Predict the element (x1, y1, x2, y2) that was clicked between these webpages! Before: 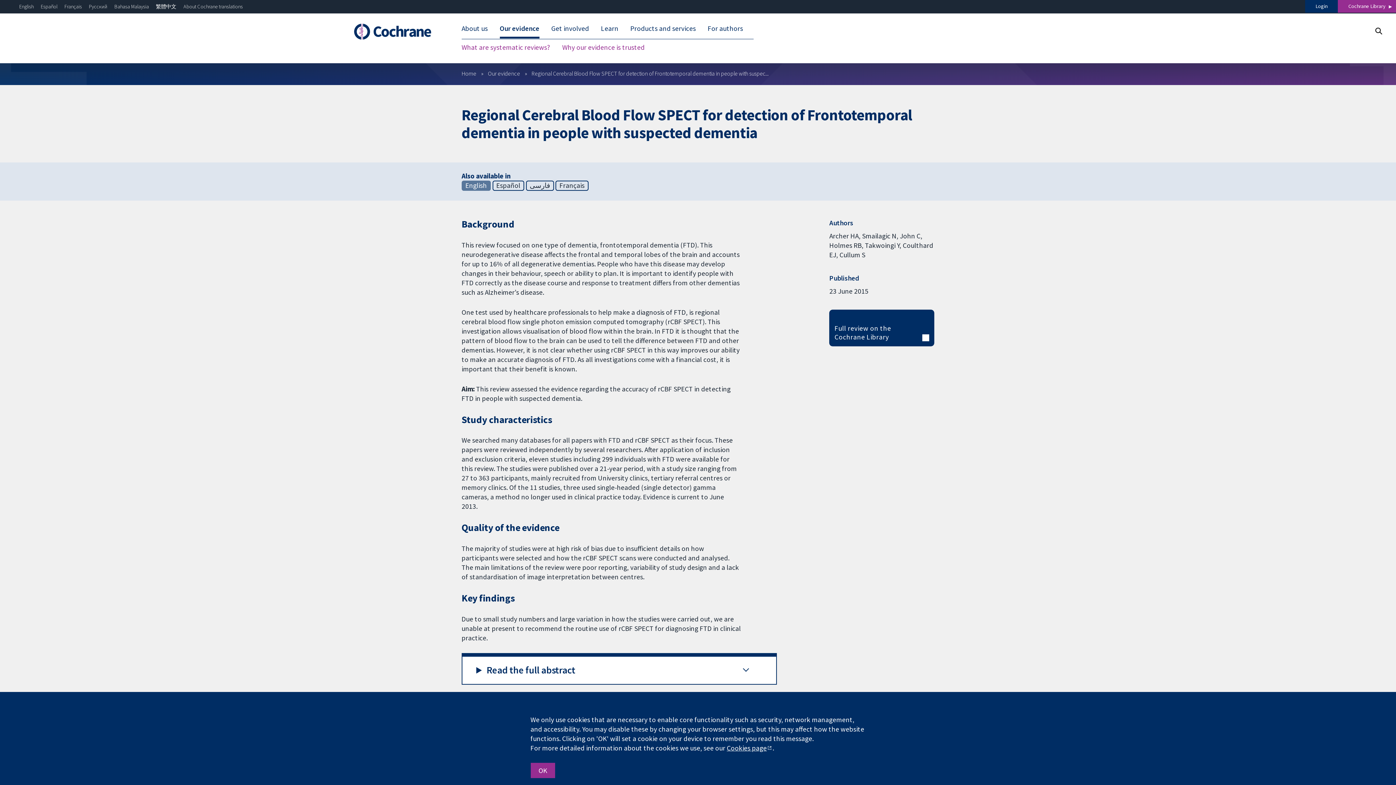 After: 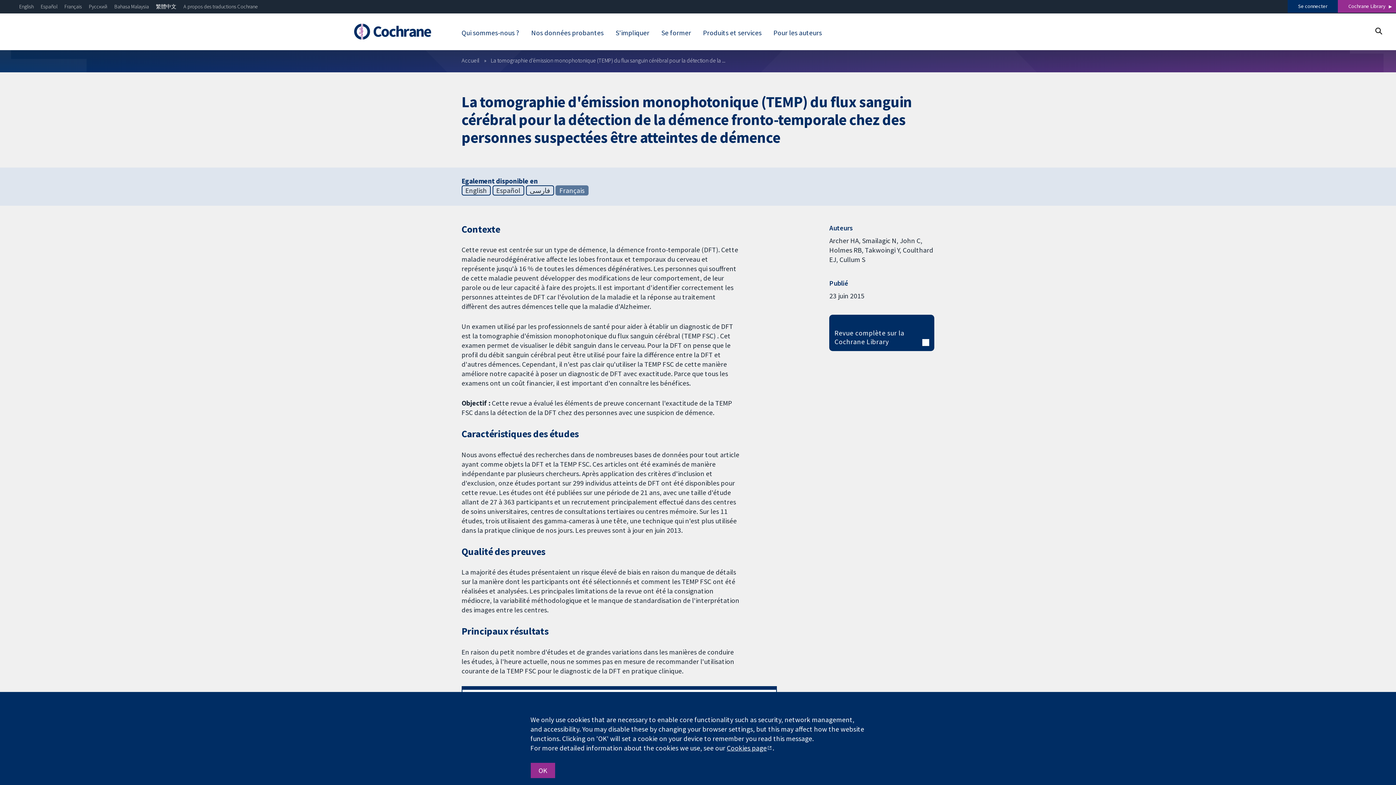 Action: bbox: (64, 3, 81, 9) label: Français